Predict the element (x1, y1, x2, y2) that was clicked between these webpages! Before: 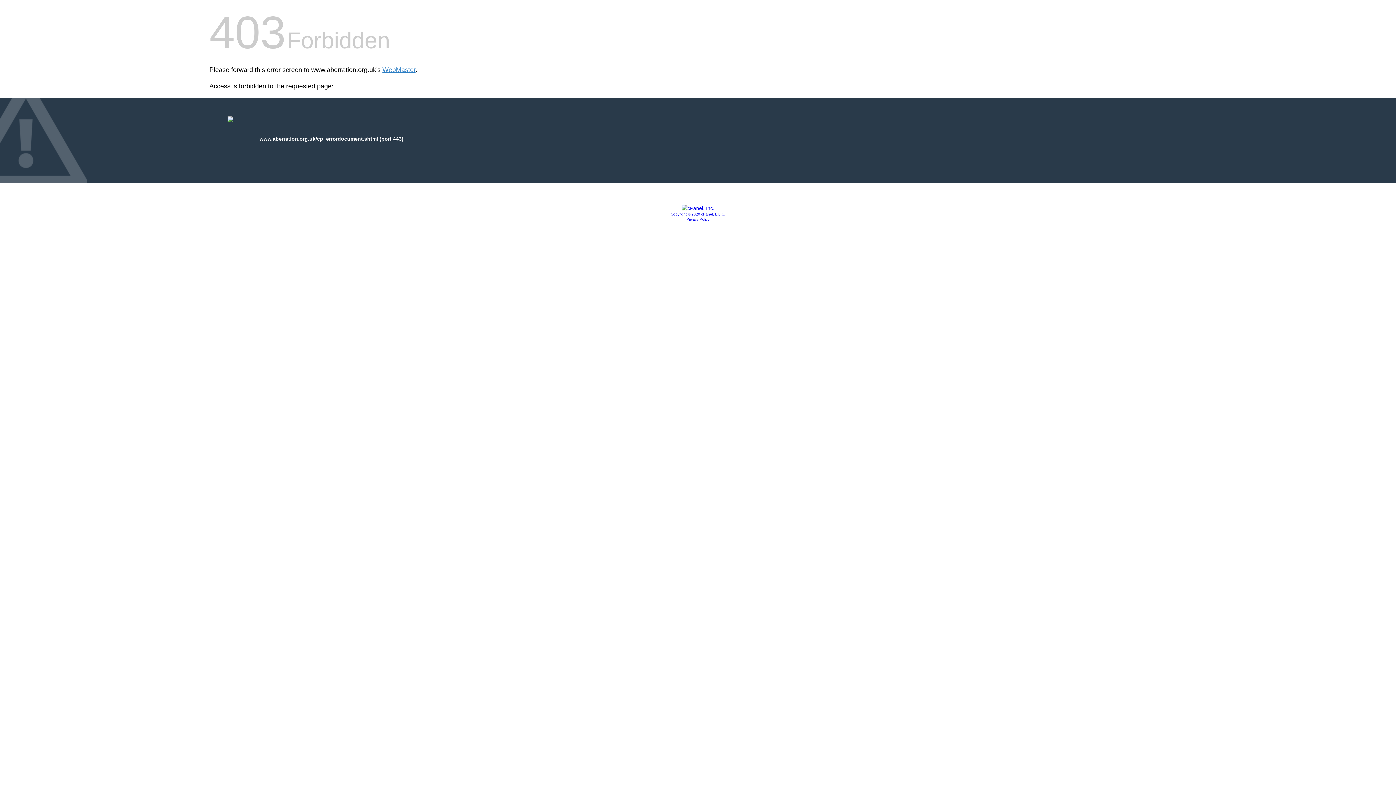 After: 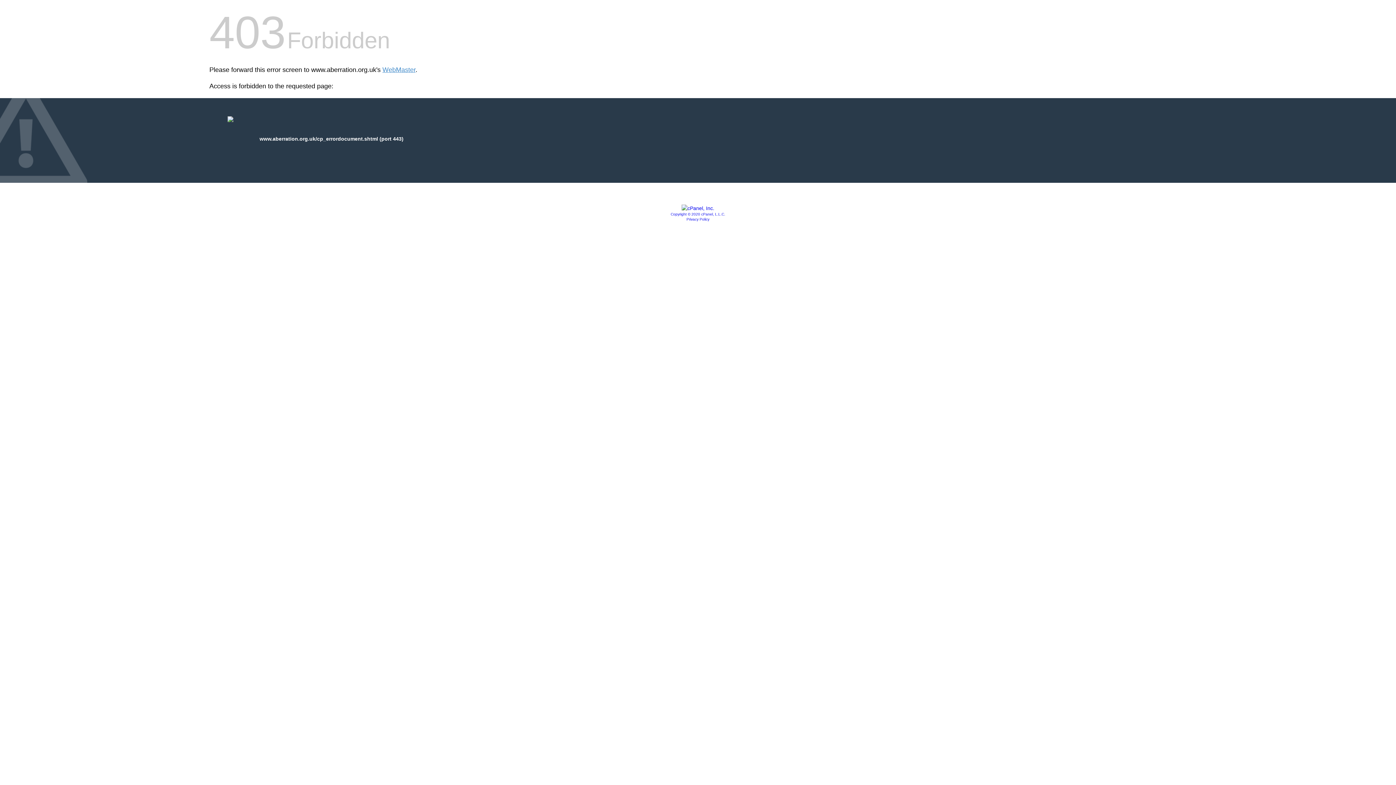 Action: label: Privacy Policy bbox: (686, 217, 709, 221)